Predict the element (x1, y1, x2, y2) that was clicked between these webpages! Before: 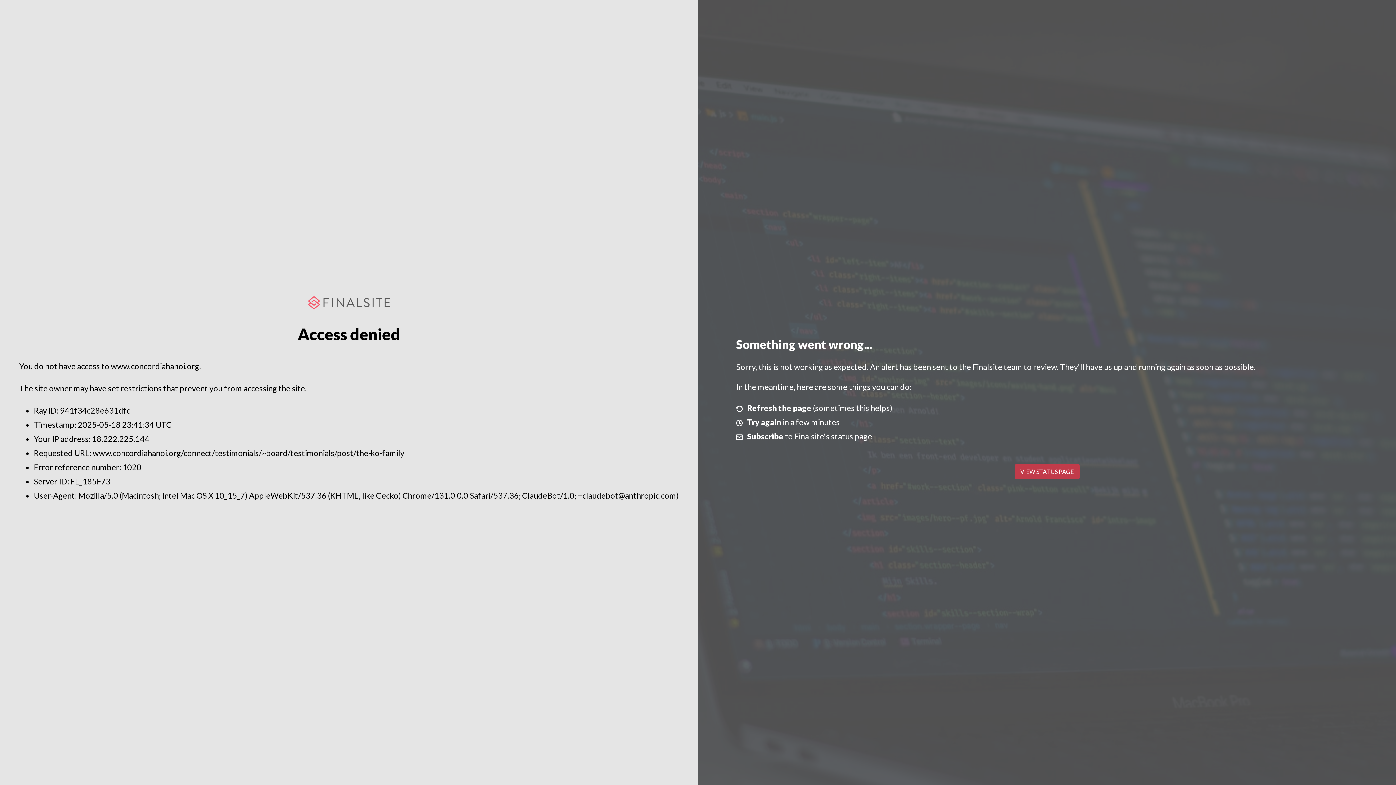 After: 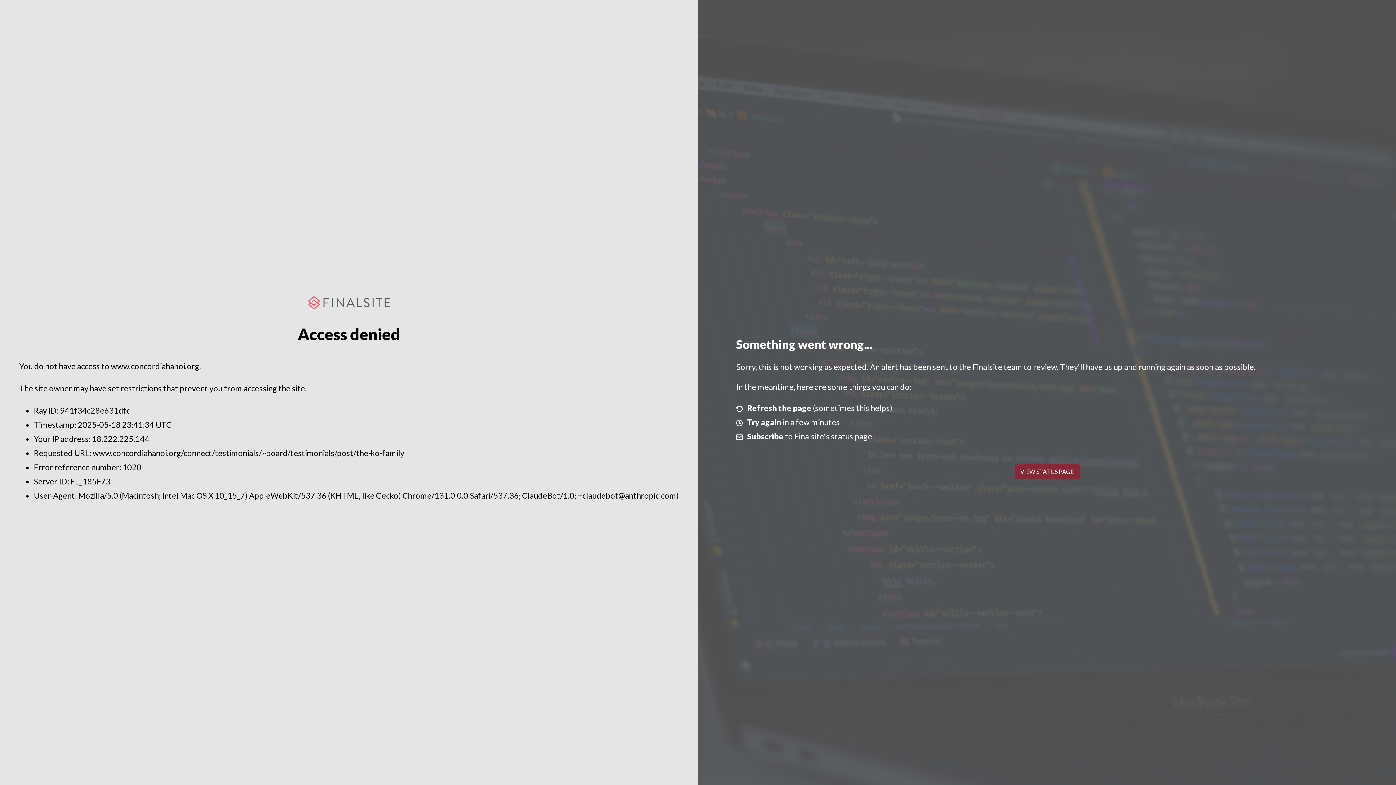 Action: label: VIEW STATUS PAGE bbox: (1014, 464, 1079, 479)